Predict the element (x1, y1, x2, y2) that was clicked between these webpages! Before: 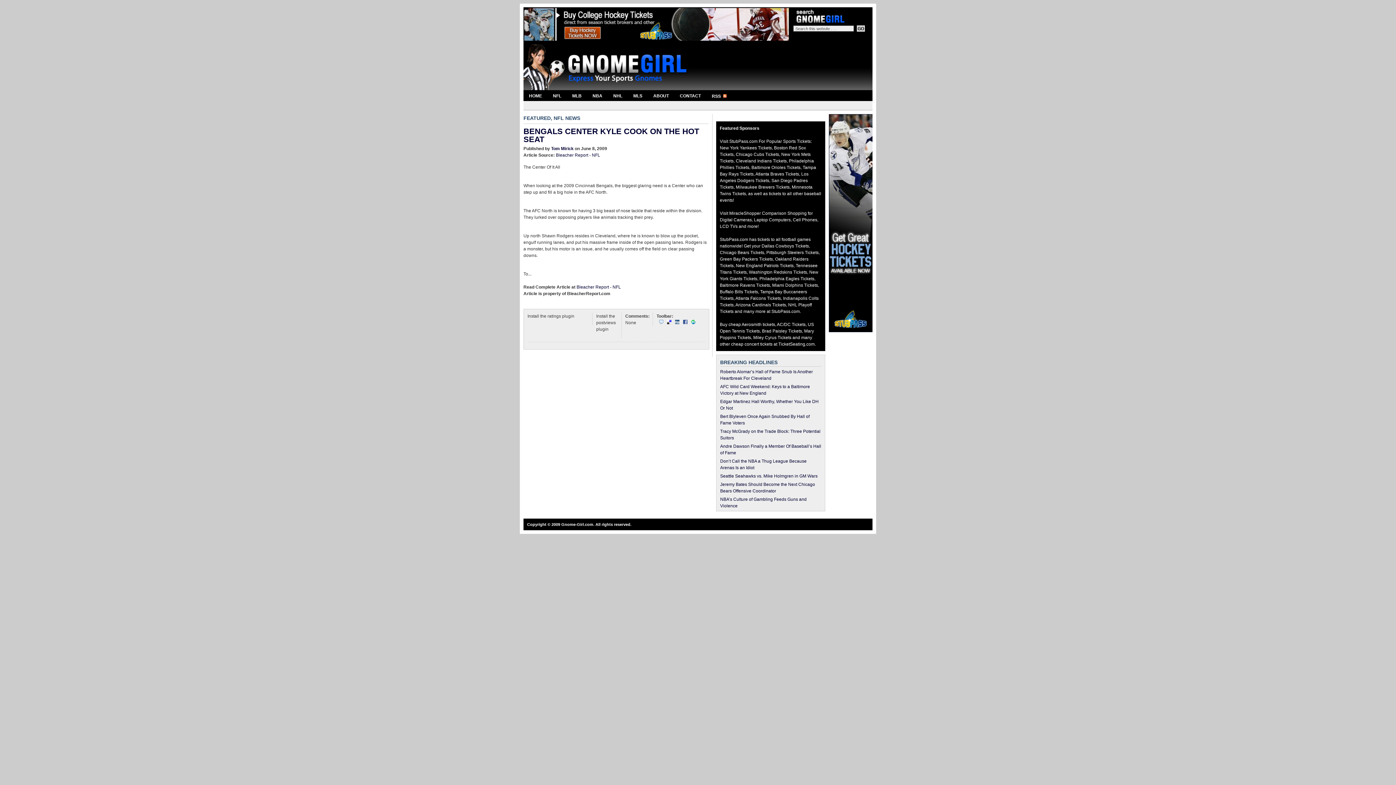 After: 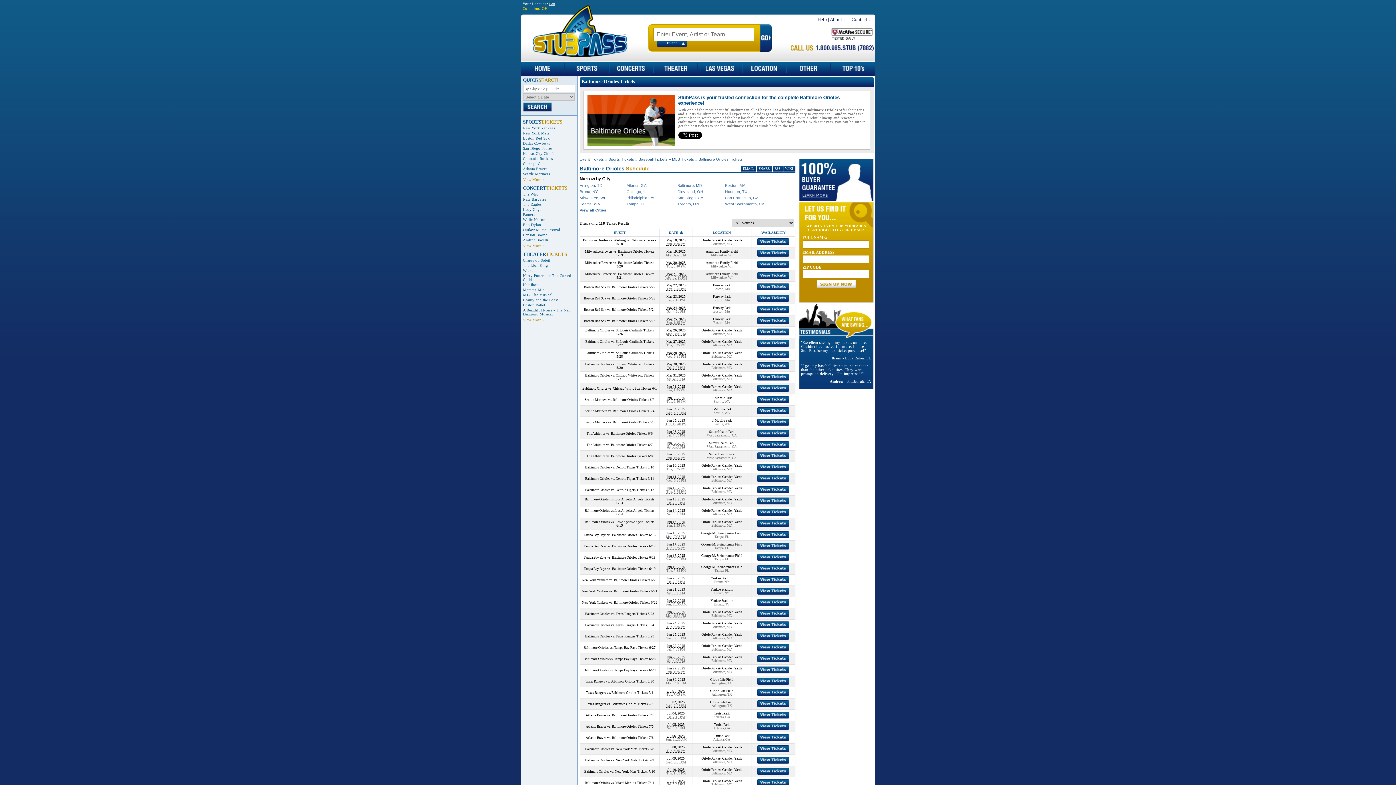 Action: label: Baltimore Orioles Tickets bbox: (751, 165, 800, 170)